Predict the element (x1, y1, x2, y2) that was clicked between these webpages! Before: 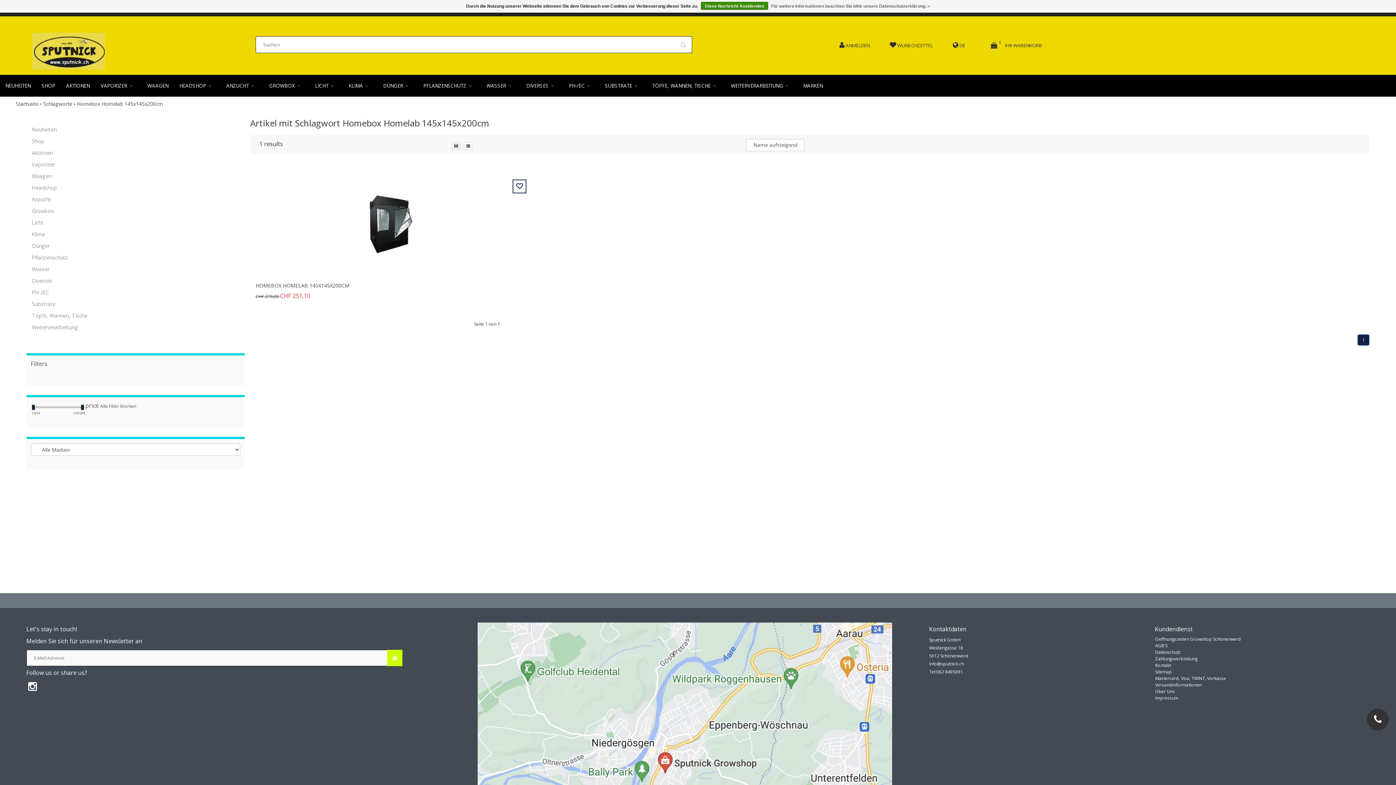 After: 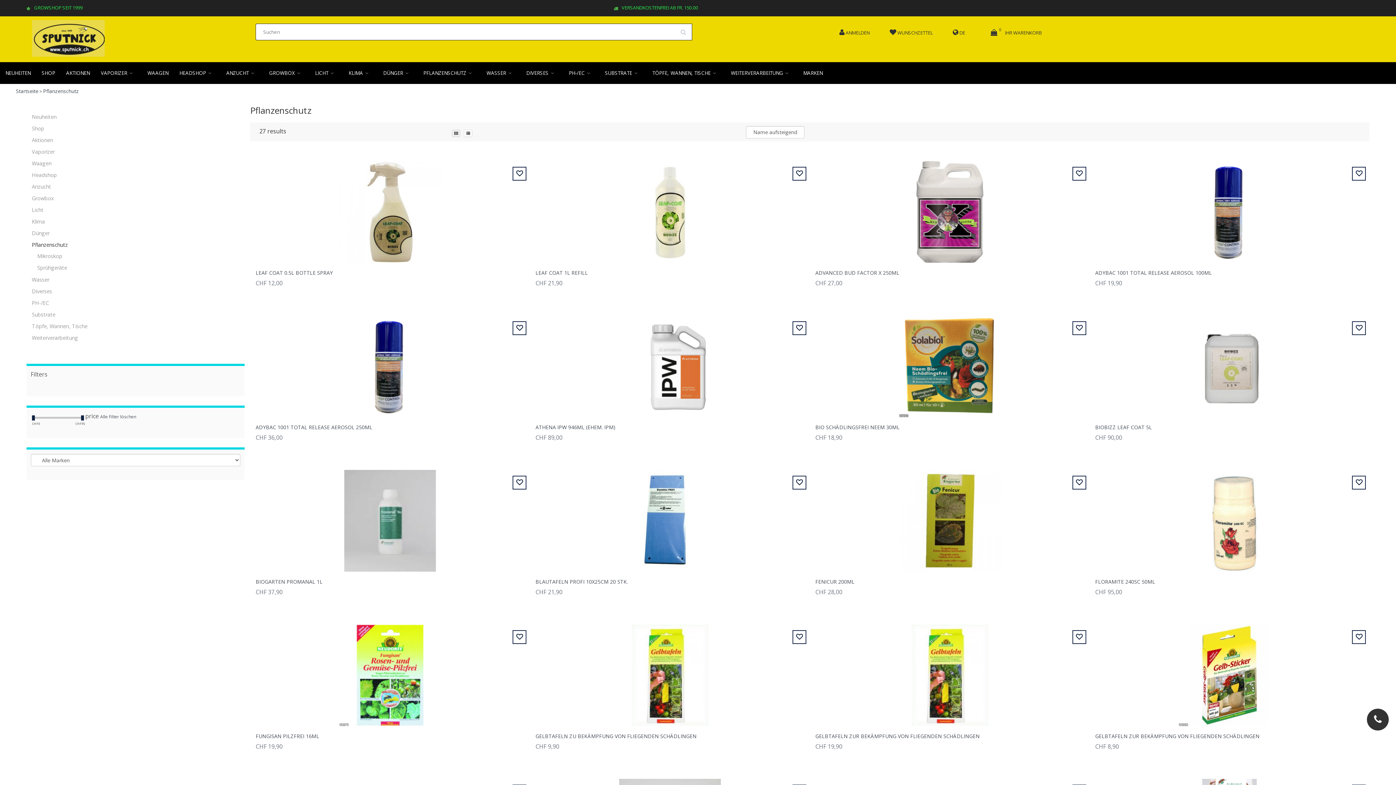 Action: bbox: (31, 254, 67, 260) label: Pflanzenschutz